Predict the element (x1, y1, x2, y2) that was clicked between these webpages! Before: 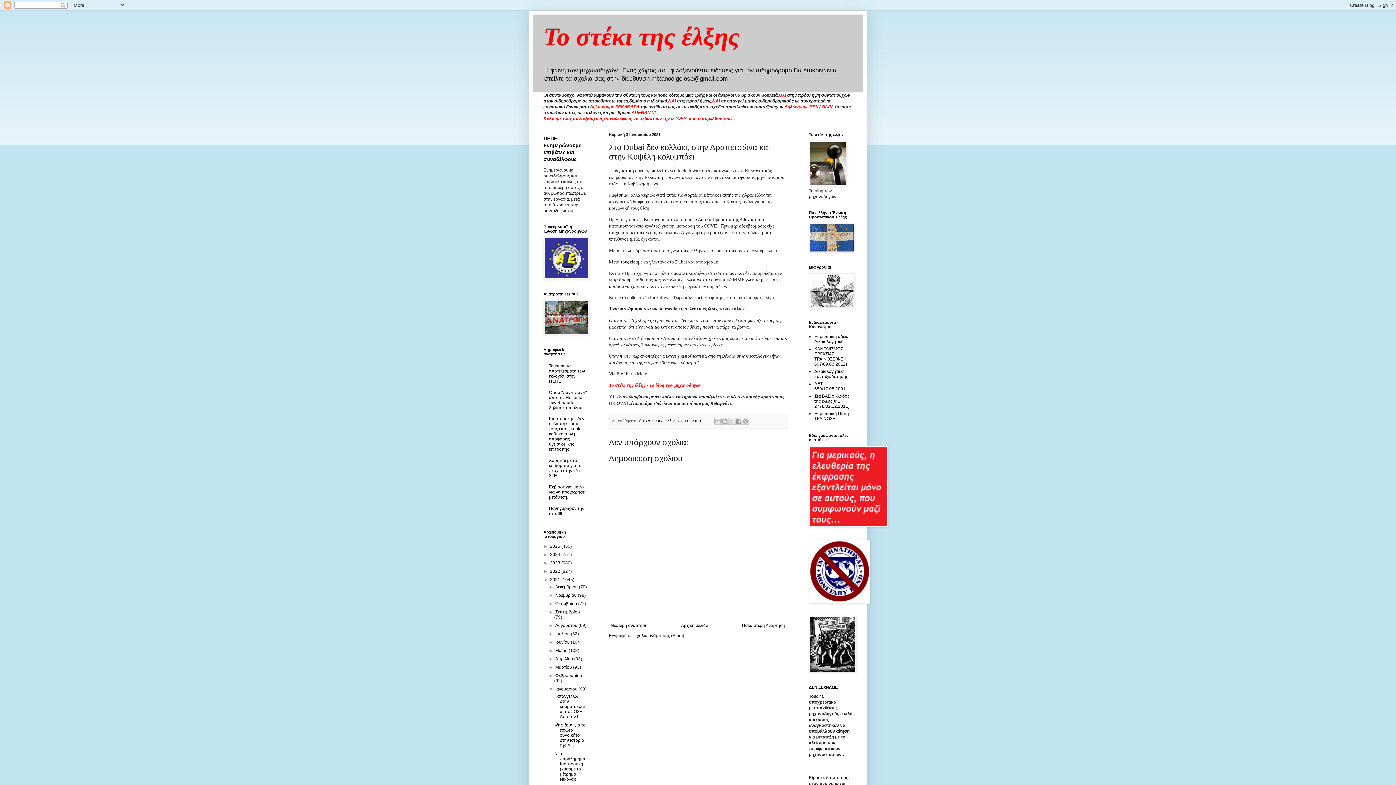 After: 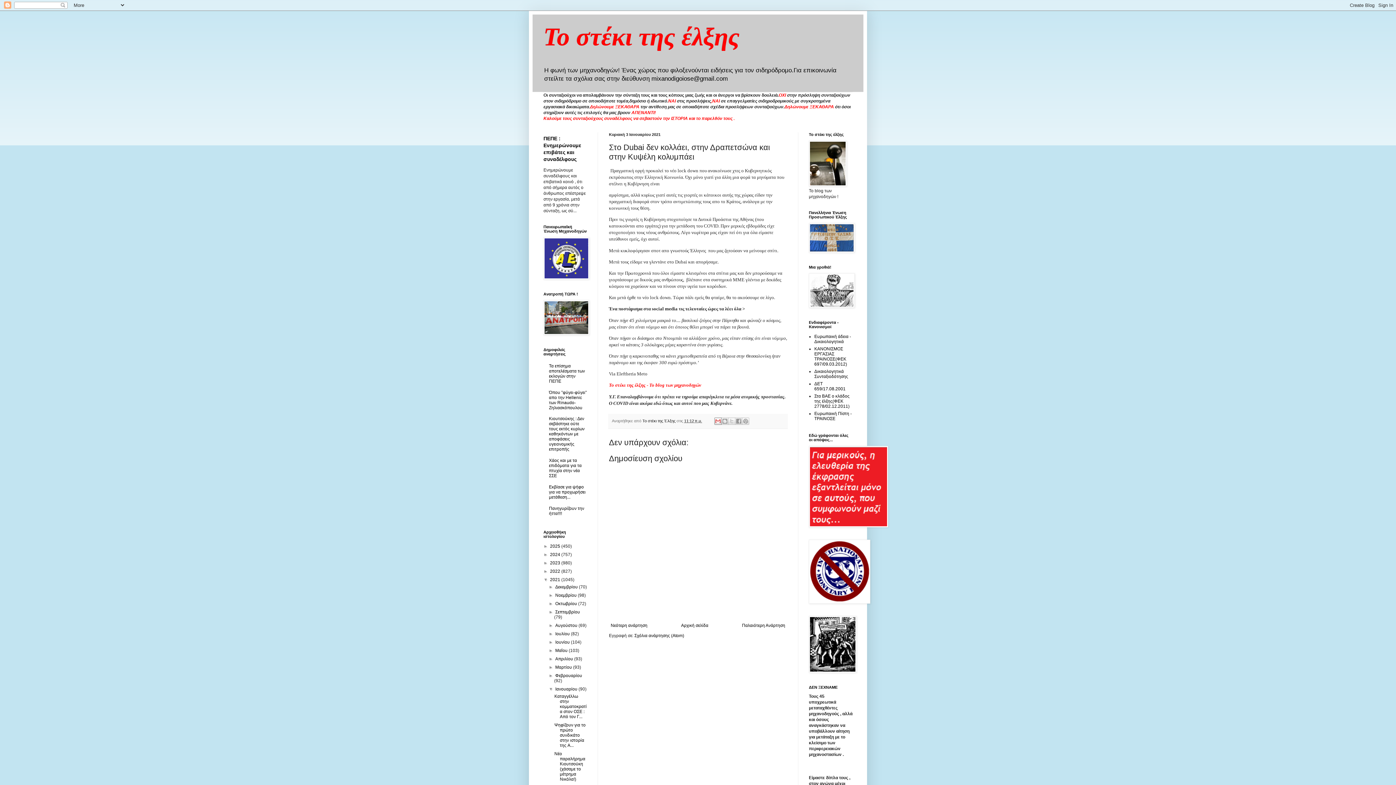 Action: label: Αποστολή με μήνυμα ηλεκτρονικού ταχυδρομείου bbox: (714, 417, 721, 425)